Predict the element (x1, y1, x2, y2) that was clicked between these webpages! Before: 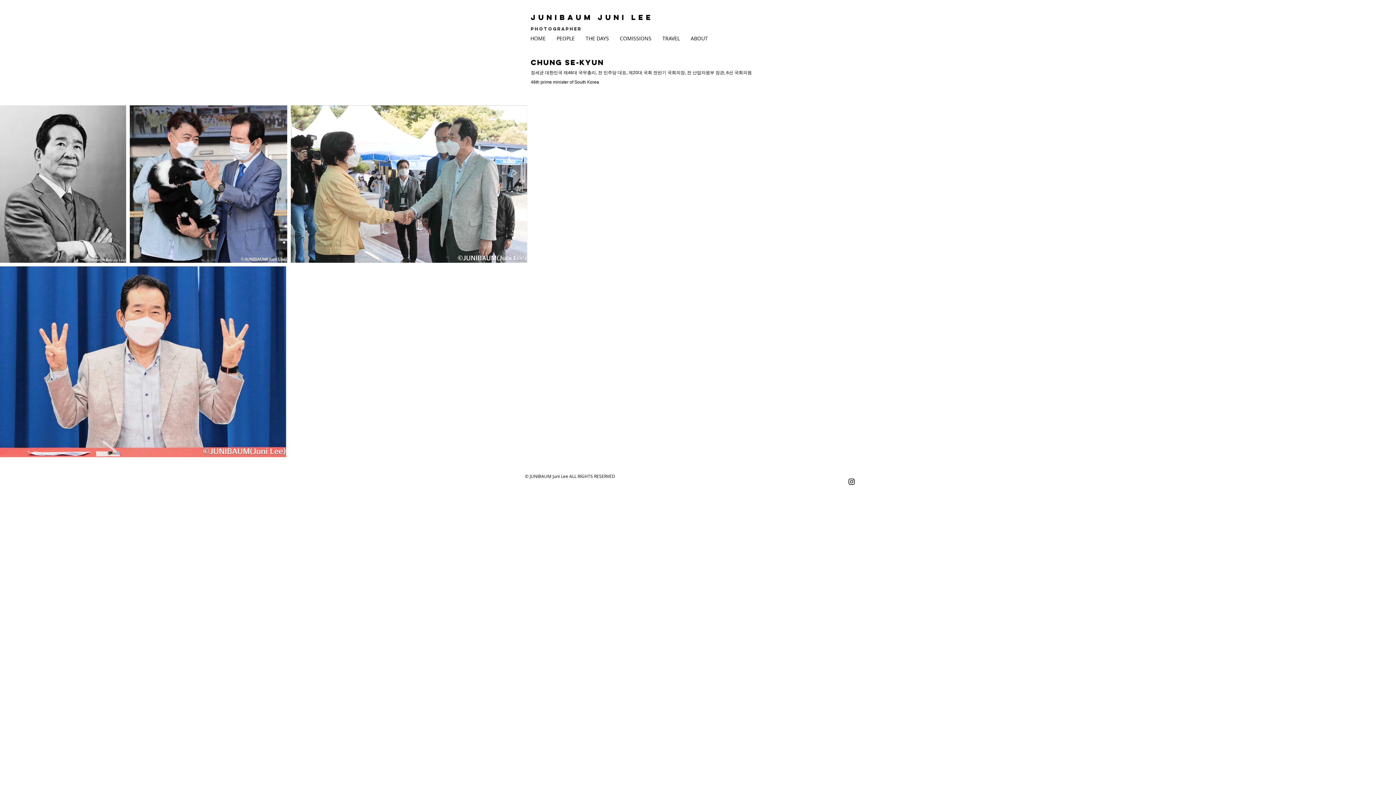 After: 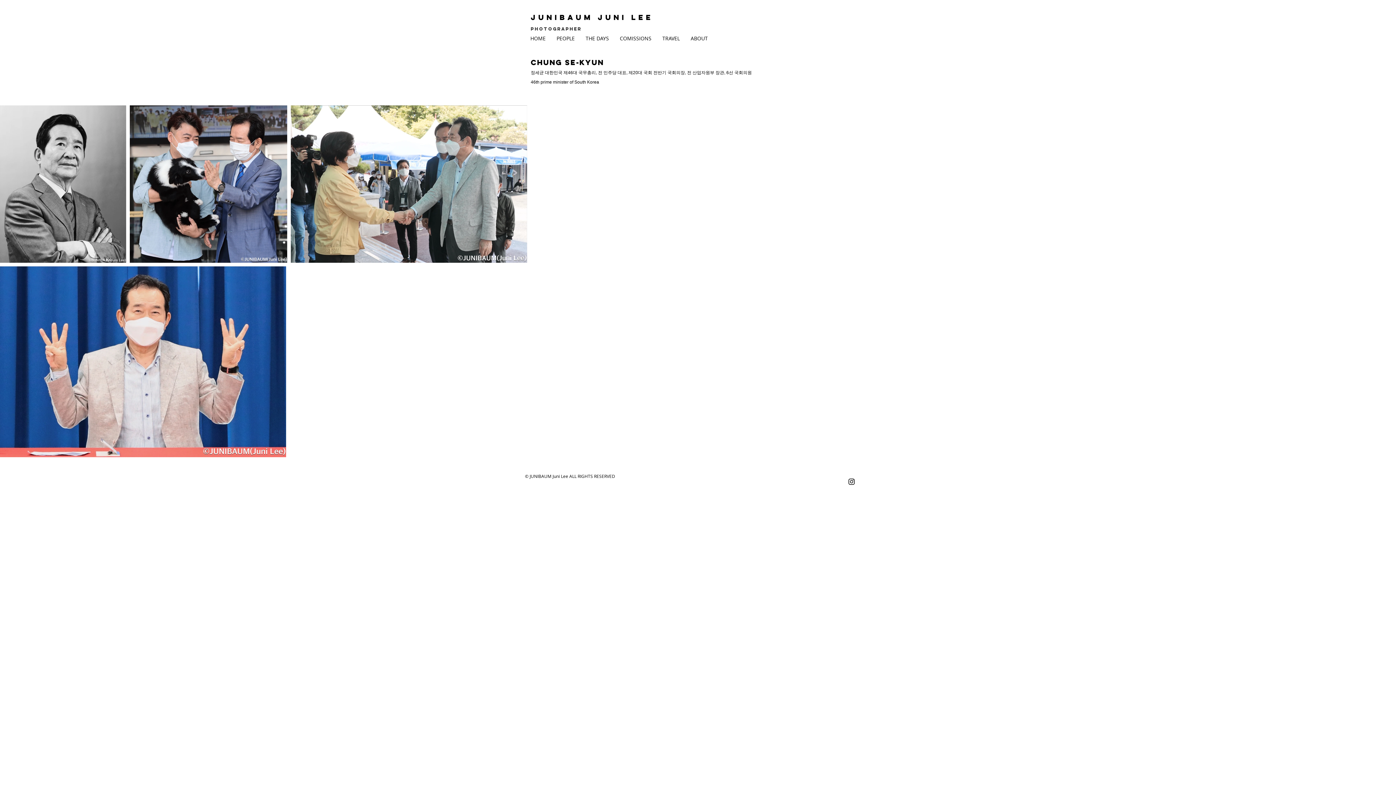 Action: bbox: (551, 33, 580, 42) label: PEOPLE